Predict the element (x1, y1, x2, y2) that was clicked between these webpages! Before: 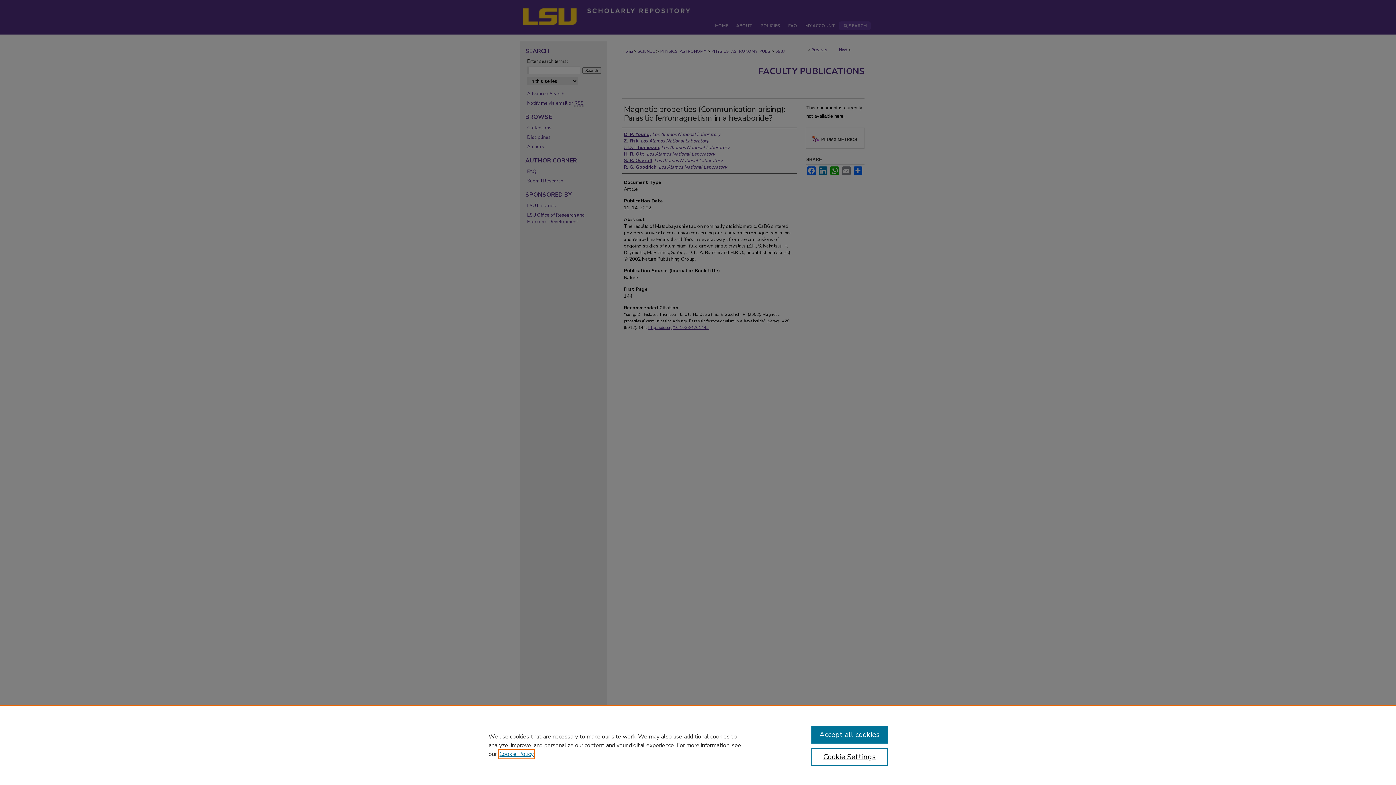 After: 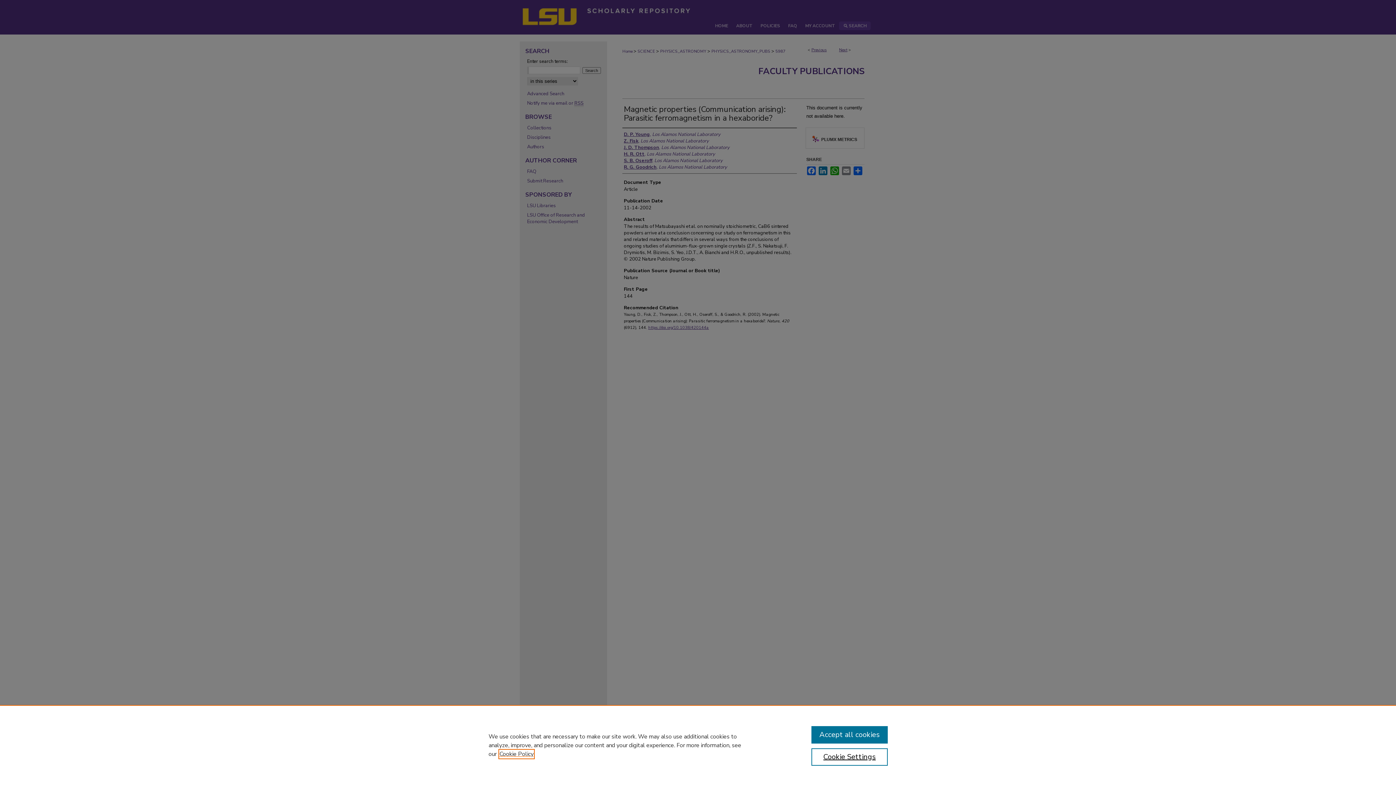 Action: bbox: (499, 750, 533, 758) label: , opens in a new tab